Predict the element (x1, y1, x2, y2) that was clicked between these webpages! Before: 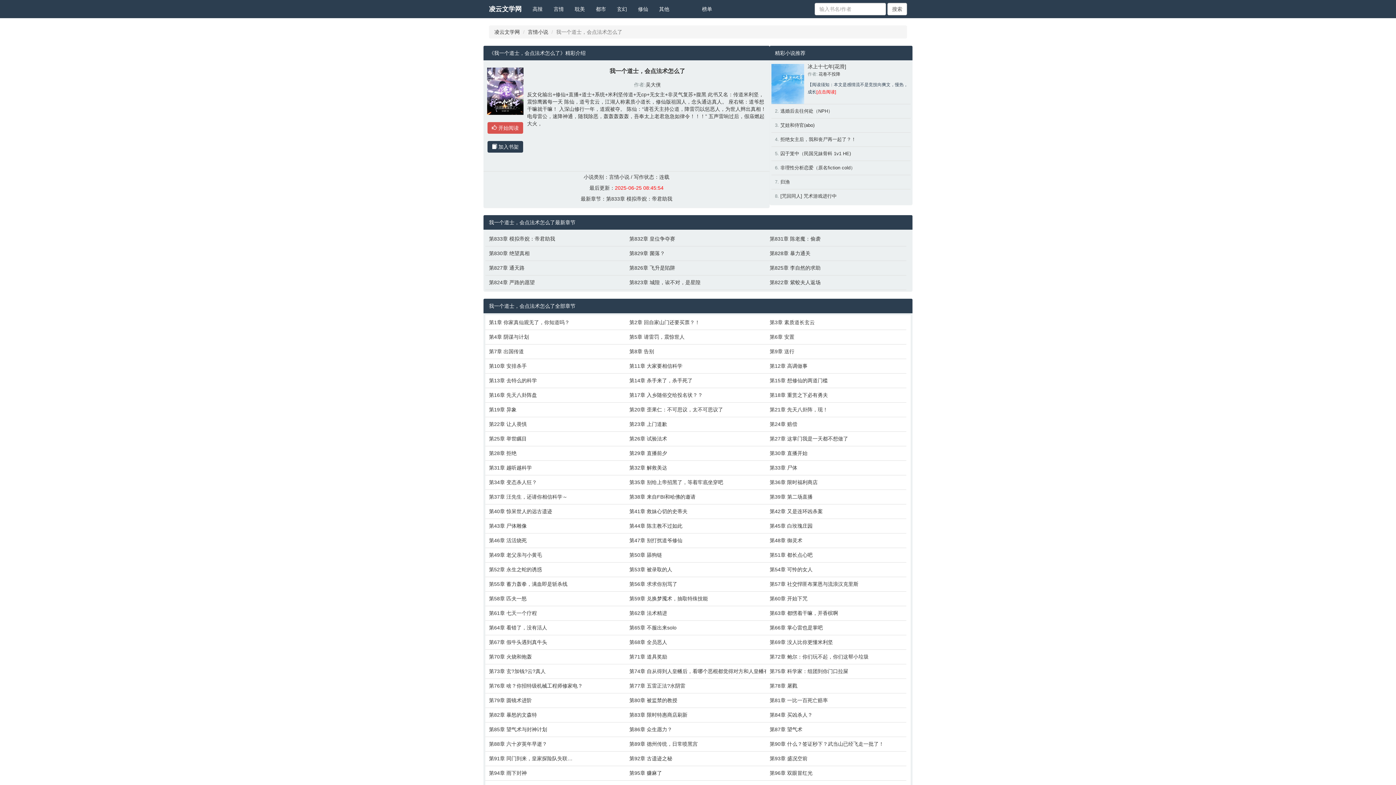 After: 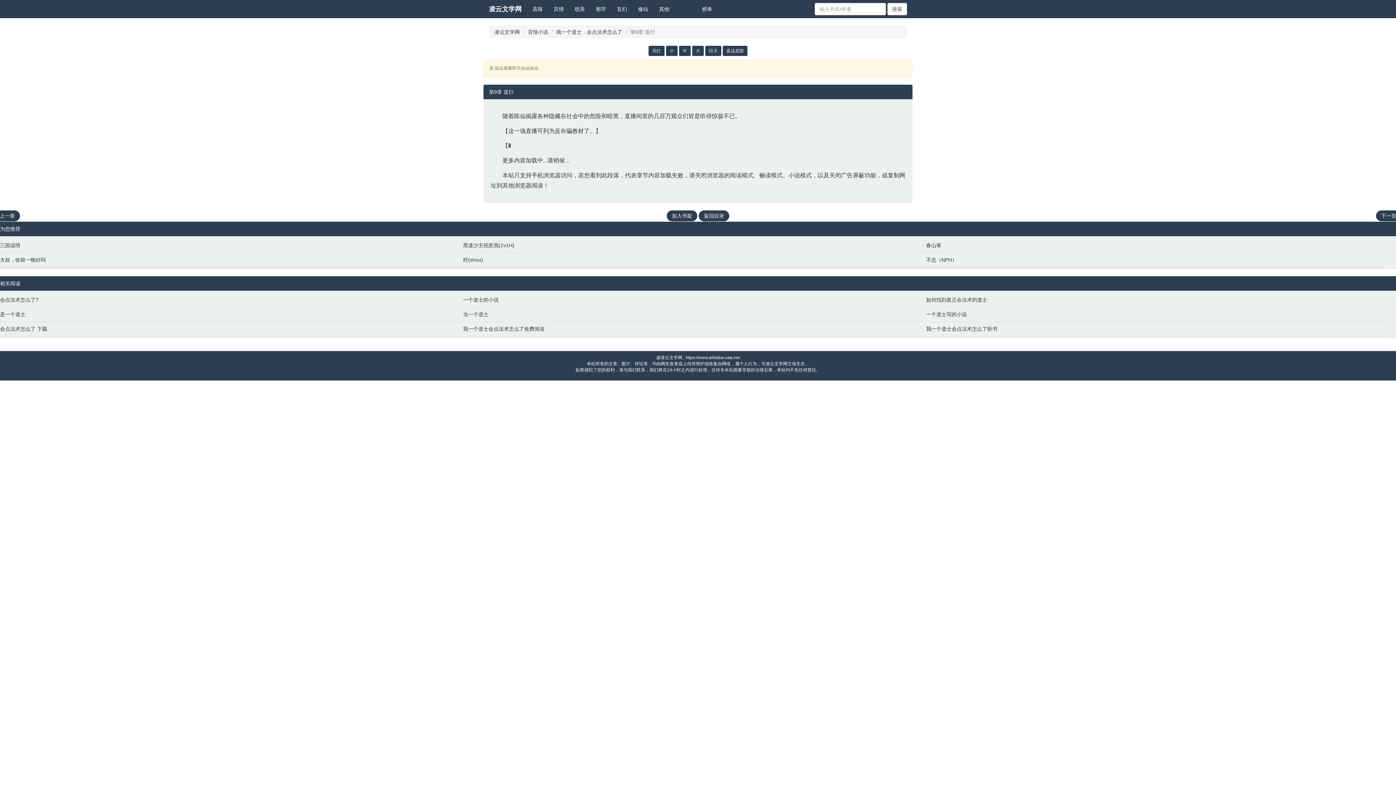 Action: bbox: (769, 348, 903, 355) label: 第9章 送行